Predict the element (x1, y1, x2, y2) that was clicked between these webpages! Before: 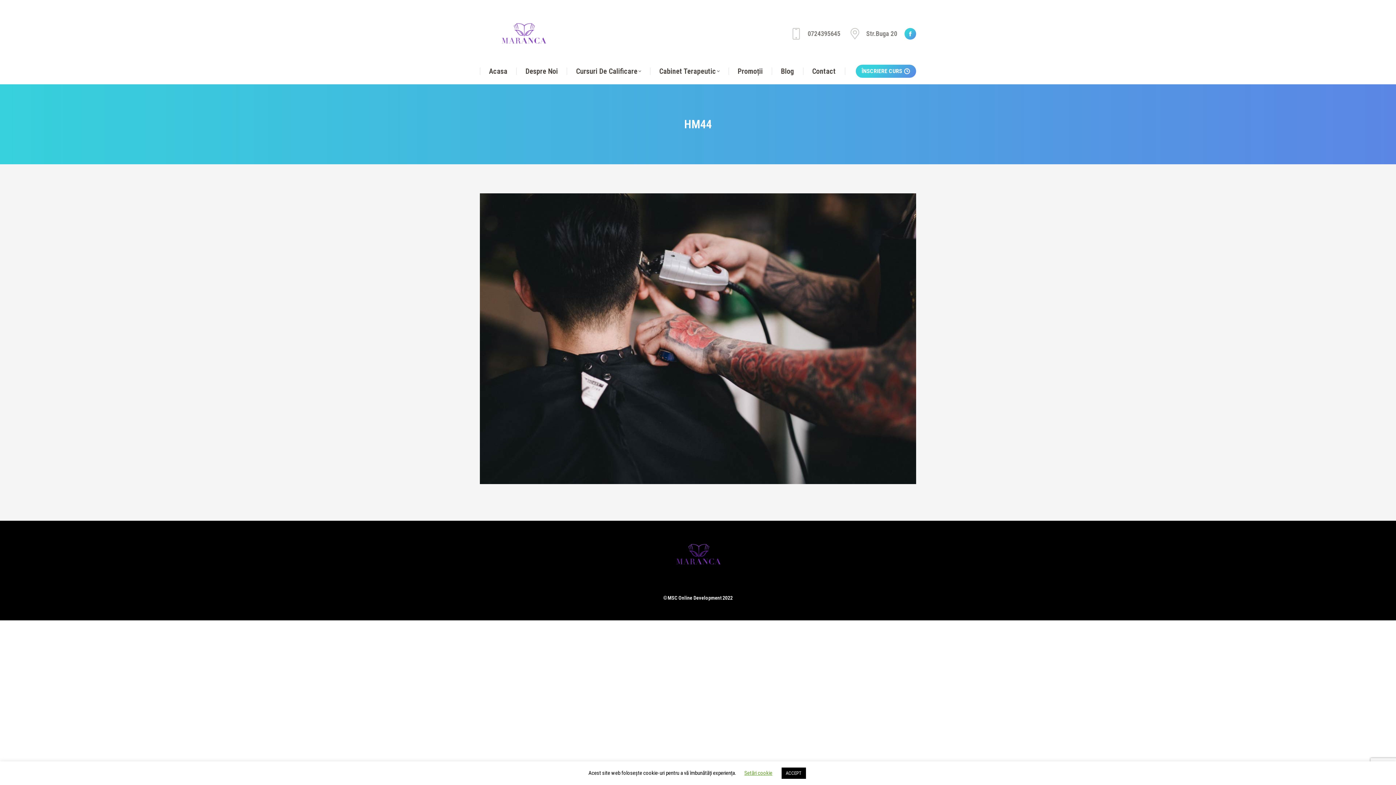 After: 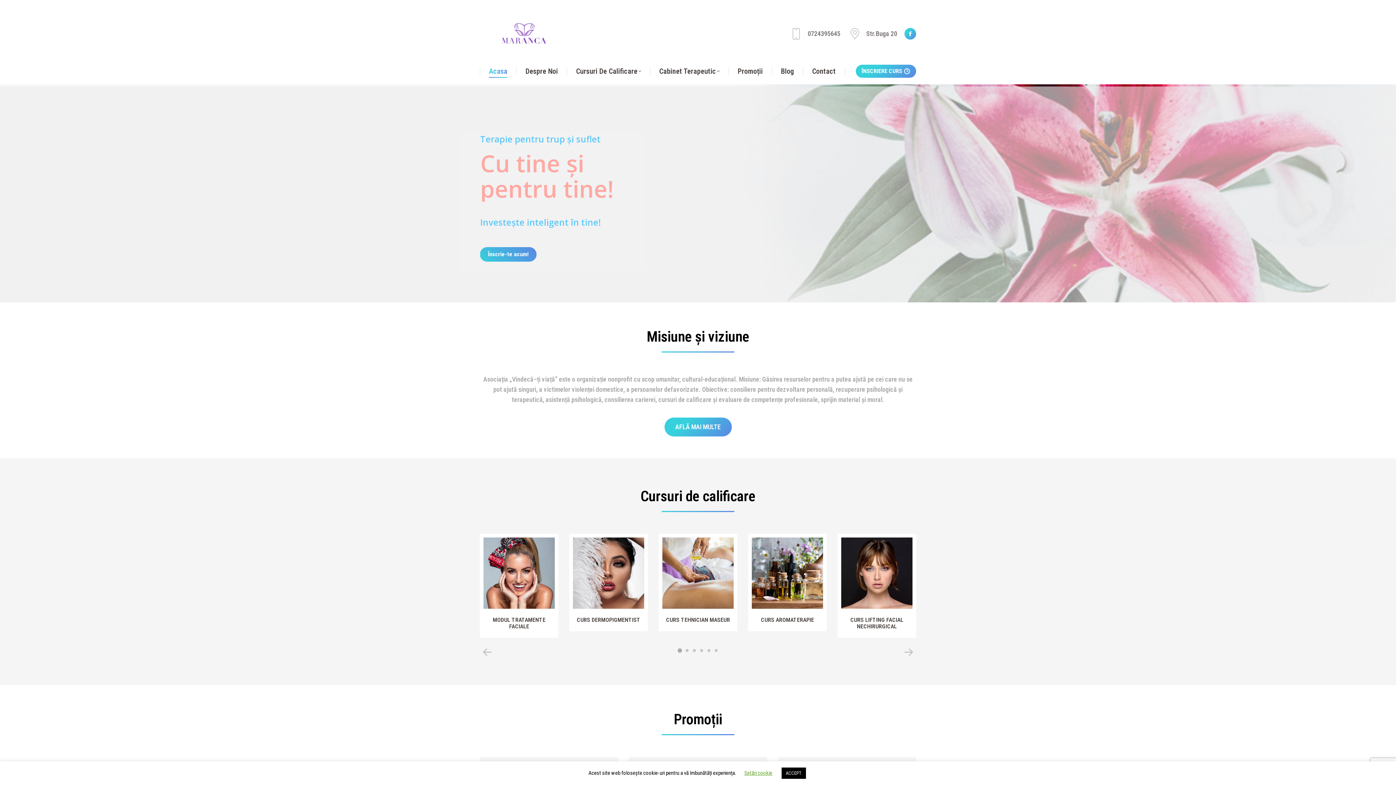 Action: label: Acasa bbox: (480, 65, 516, 77)